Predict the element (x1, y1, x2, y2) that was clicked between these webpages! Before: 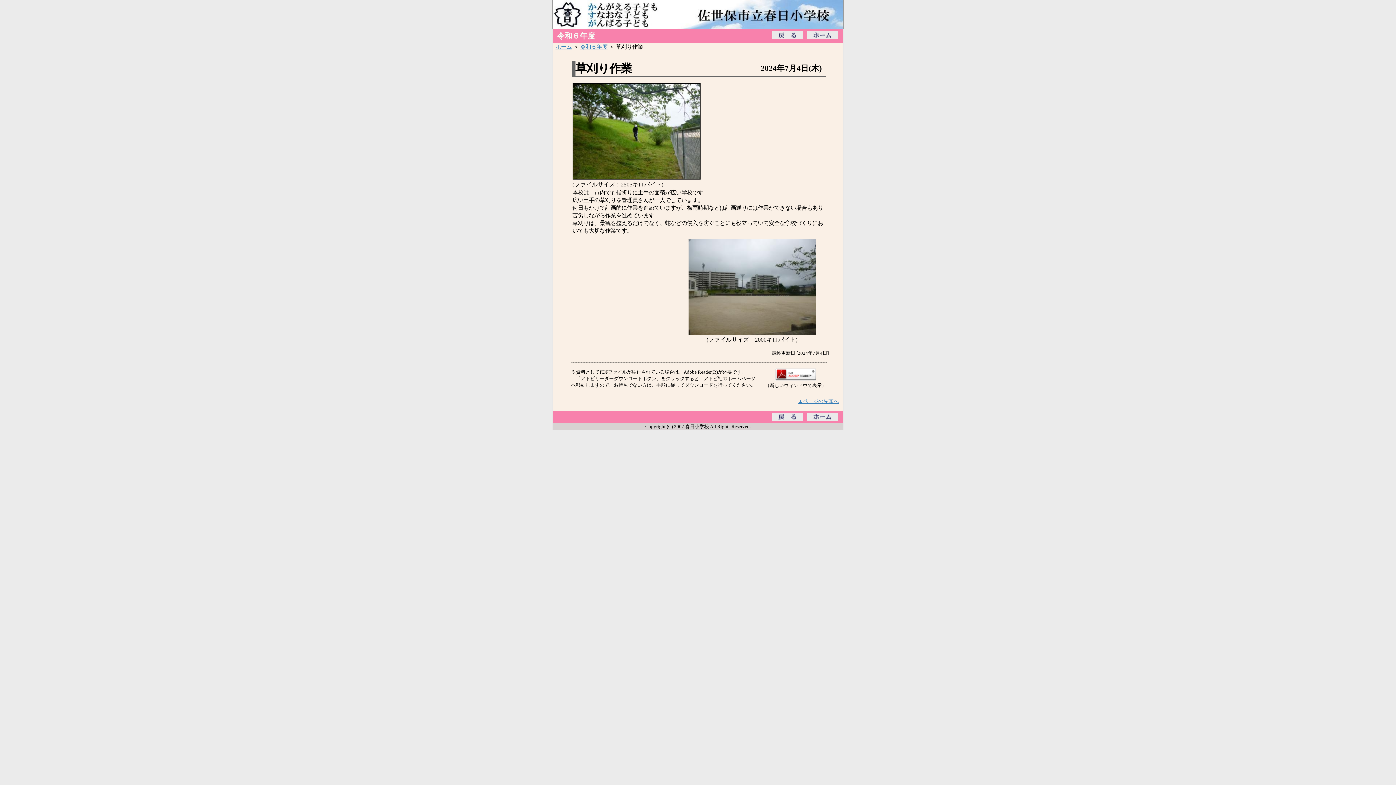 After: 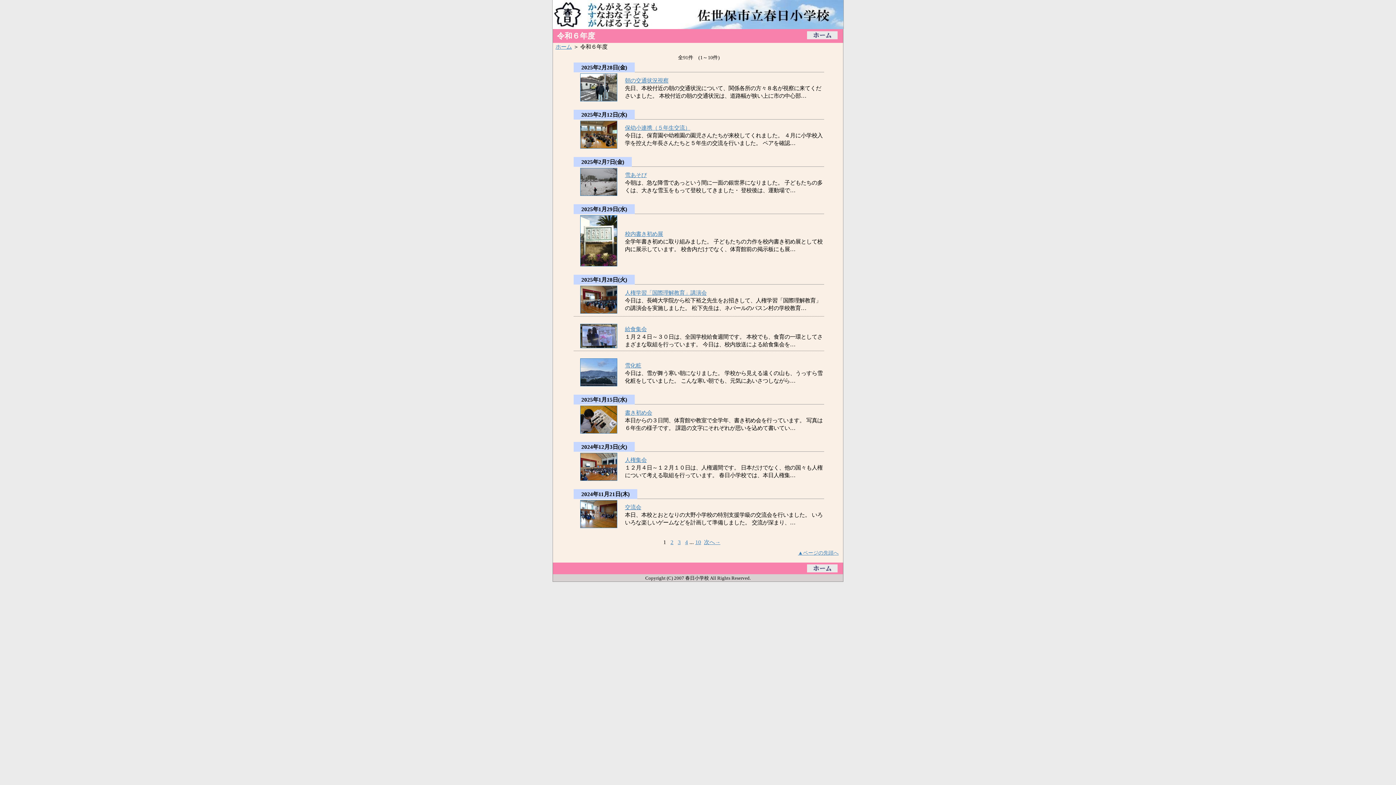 Action: bbox: (772, 34, 802, 40)